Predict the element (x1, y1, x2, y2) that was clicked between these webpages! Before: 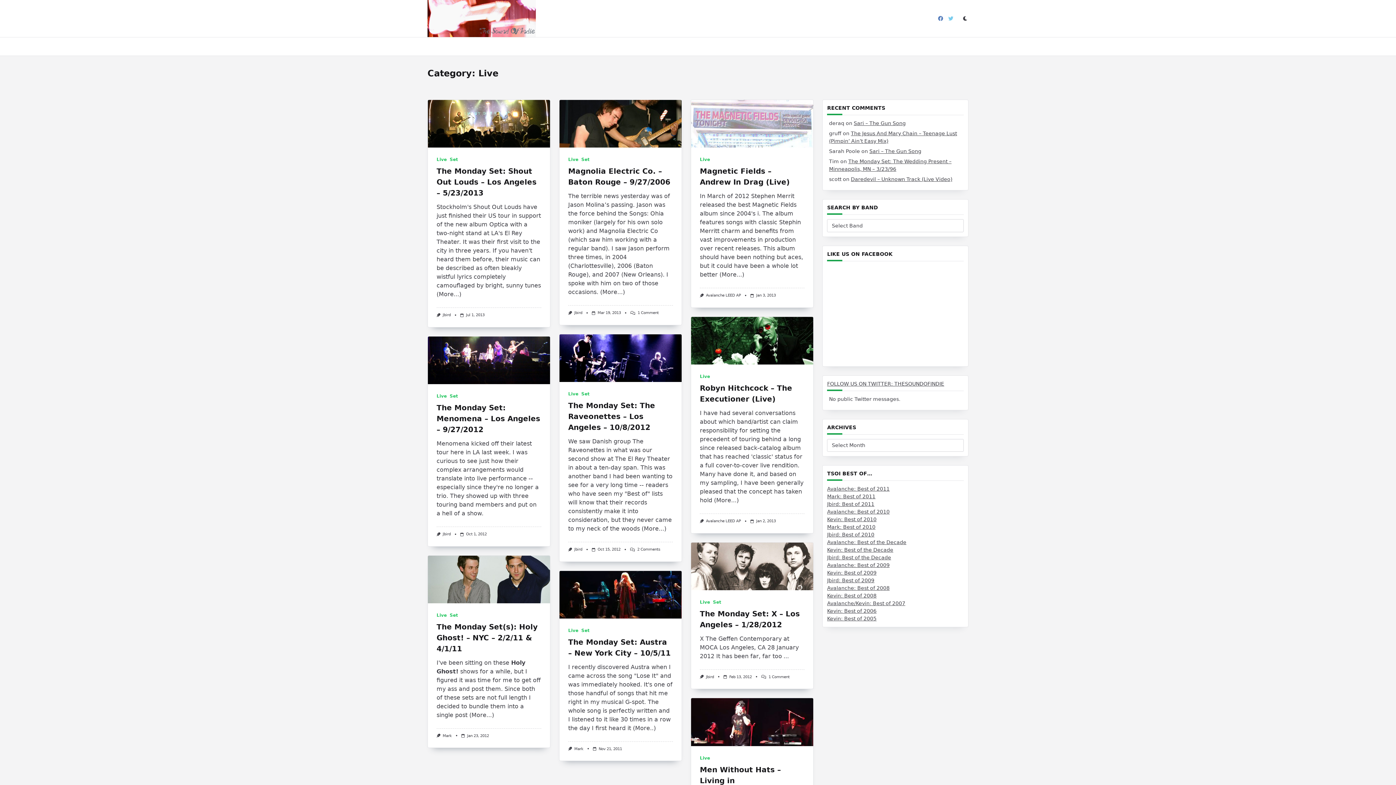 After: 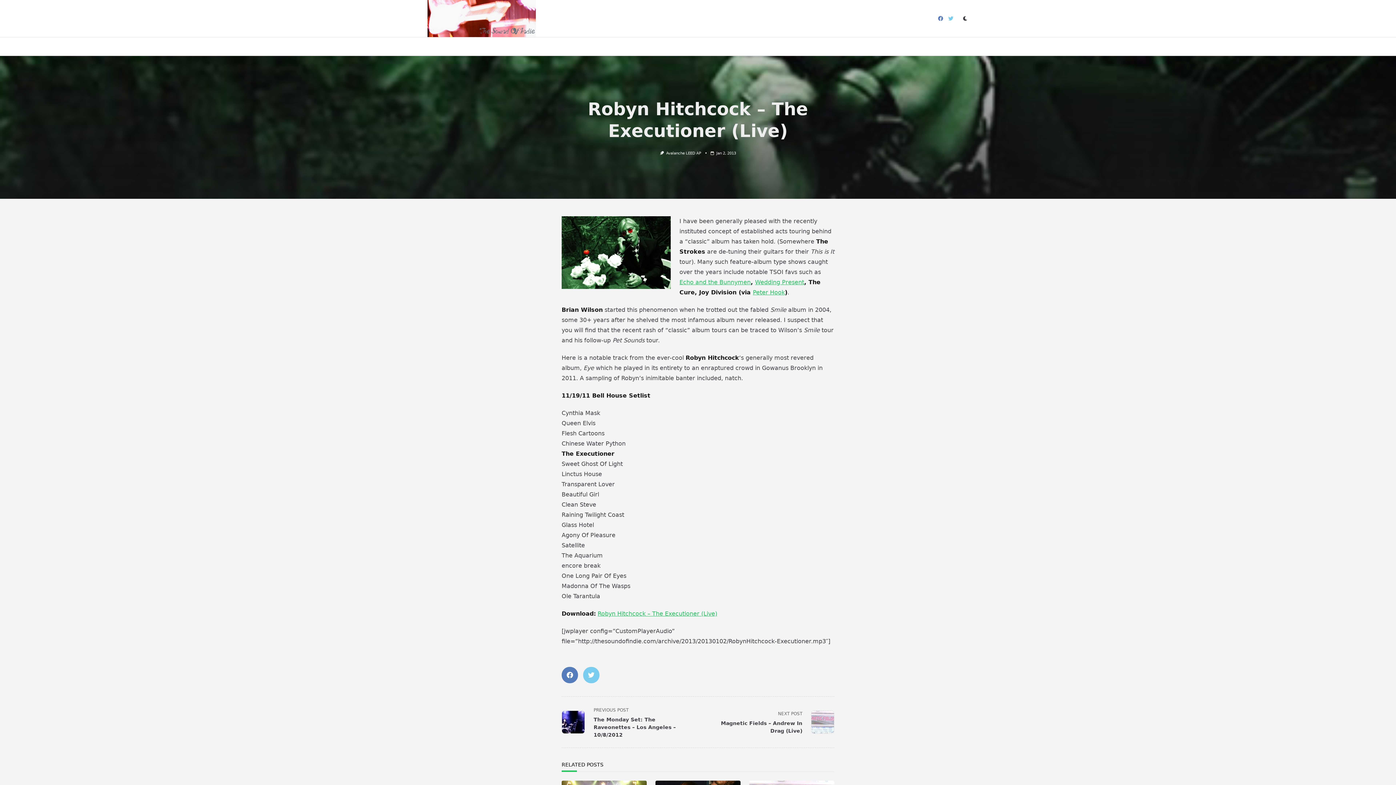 Action: bbox: (691, 317, 813, 364)